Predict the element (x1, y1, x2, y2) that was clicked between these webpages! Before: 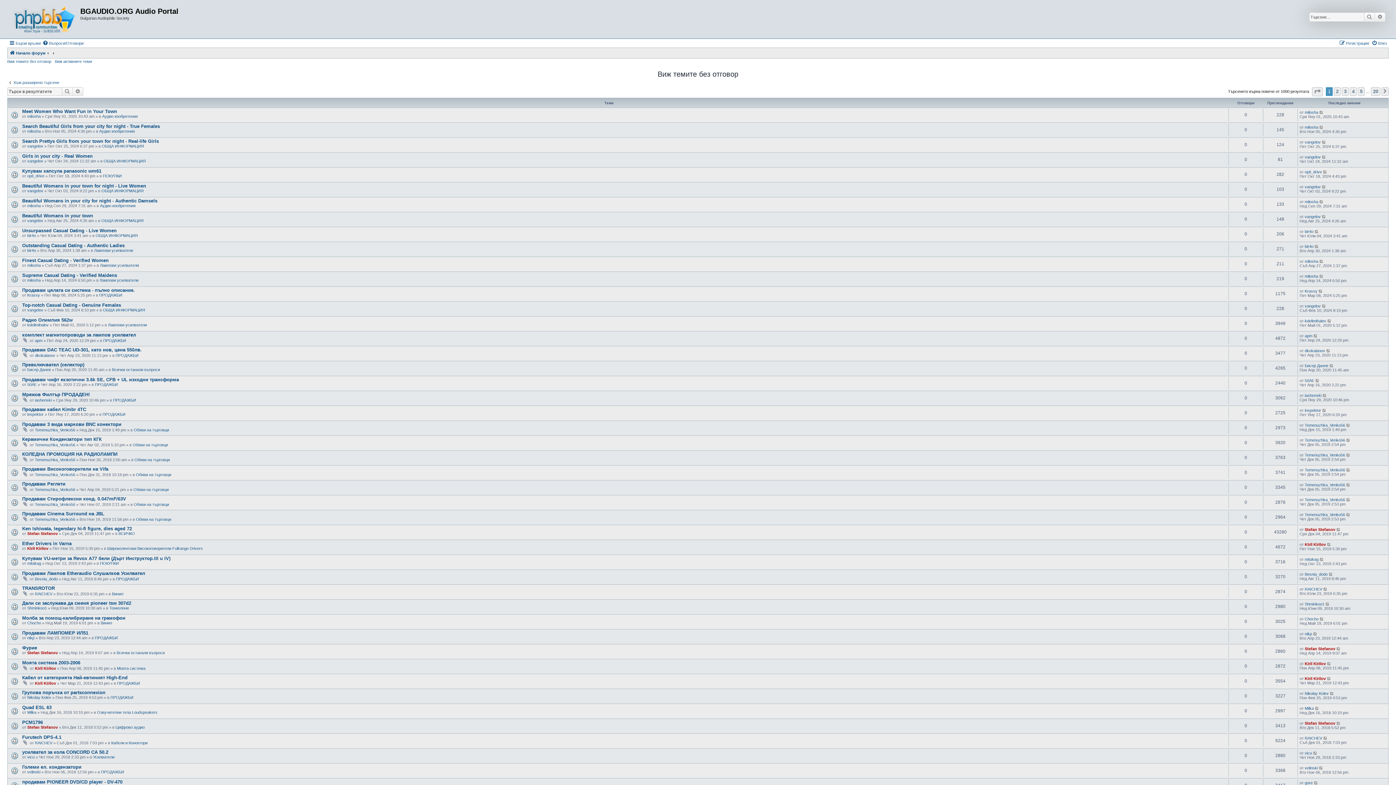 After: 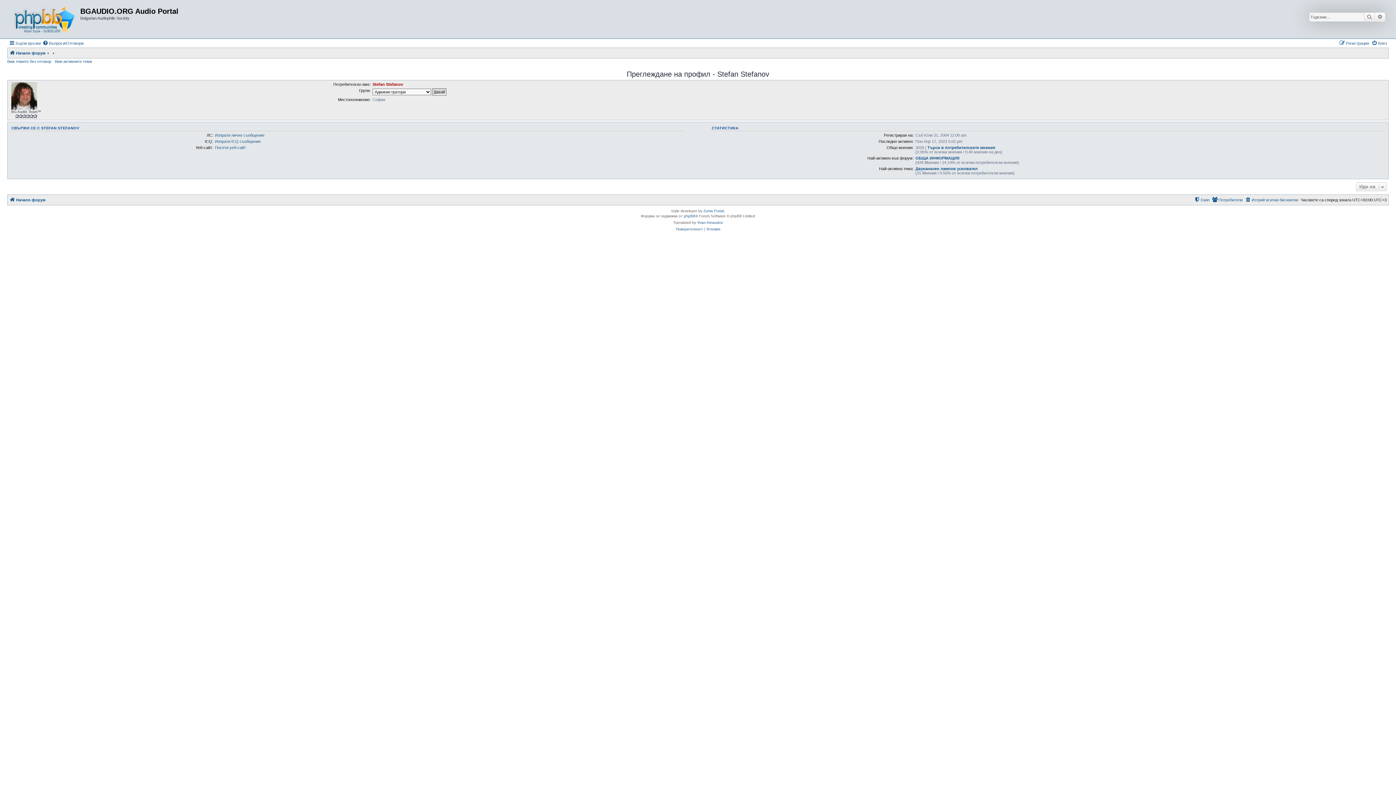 Action: label: Stefan Stefanov bbox: (1305, 527, 1335, 531)